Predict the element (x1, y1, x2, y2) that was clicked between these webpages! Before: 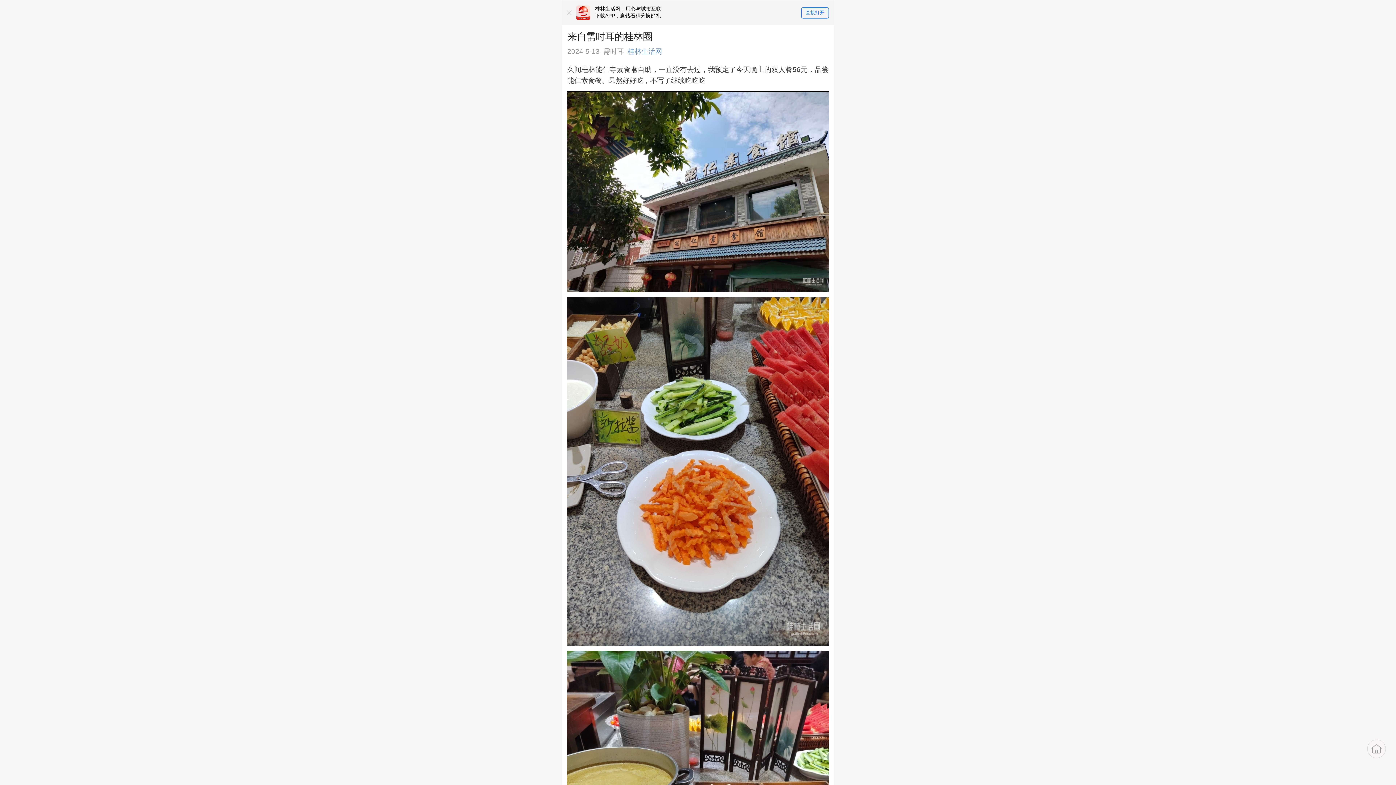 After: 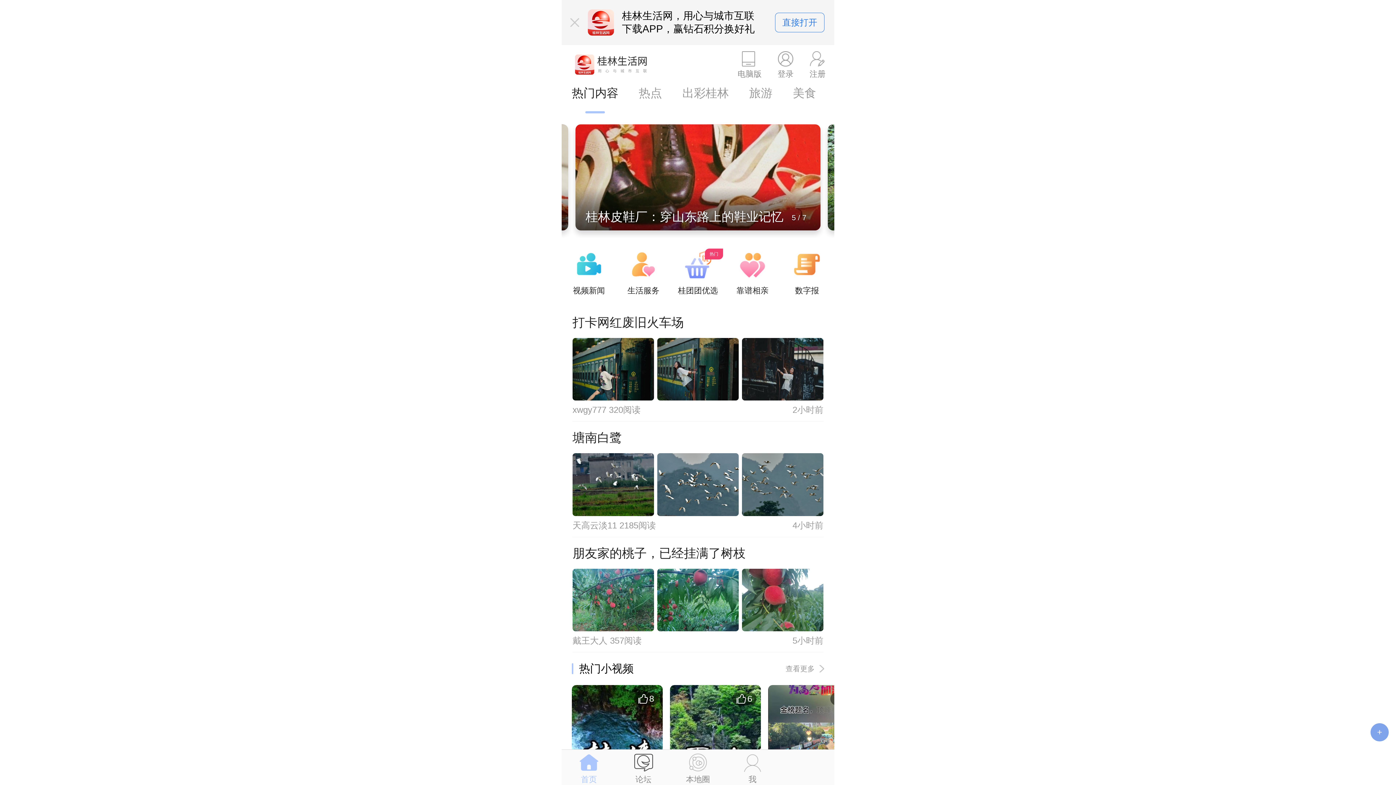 Action: bbox: (1365, 737, 1388, 761)